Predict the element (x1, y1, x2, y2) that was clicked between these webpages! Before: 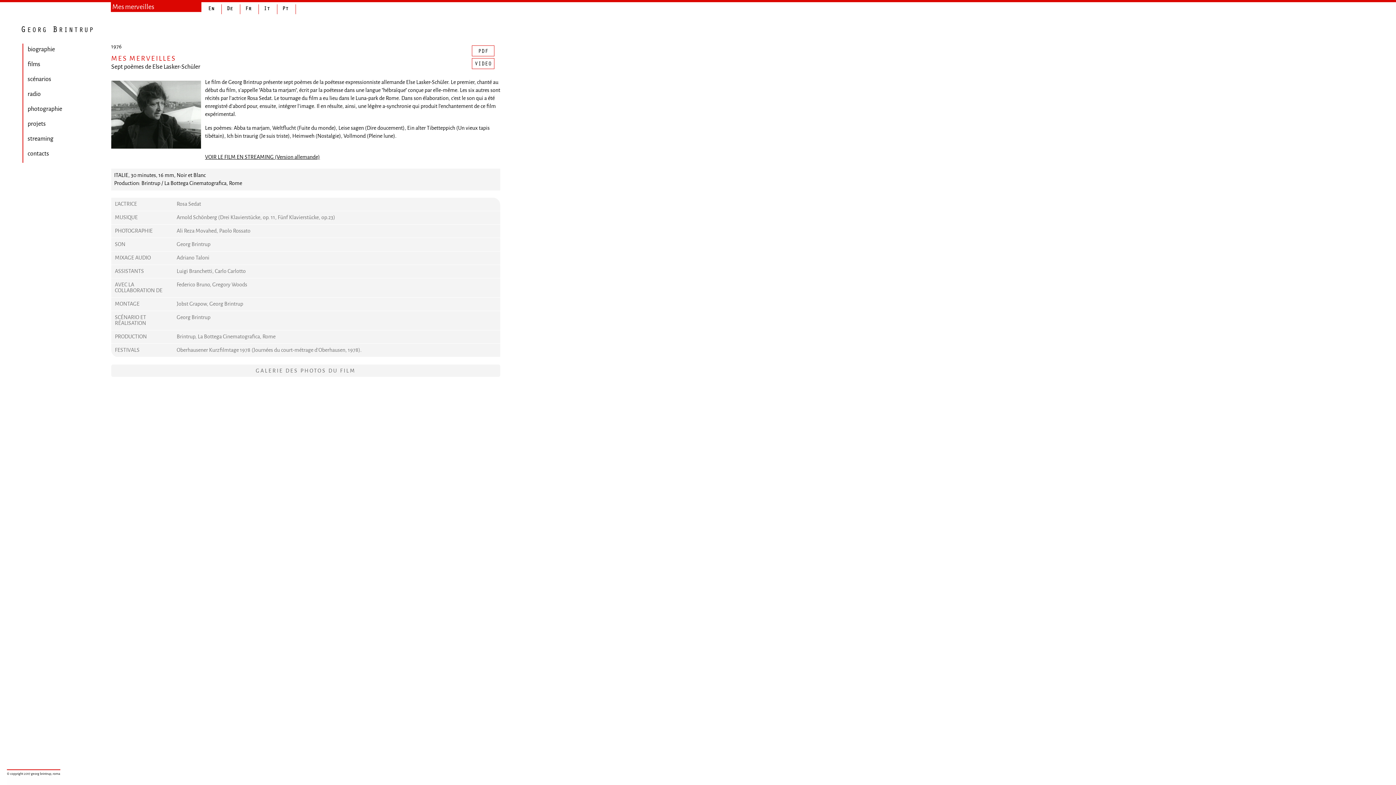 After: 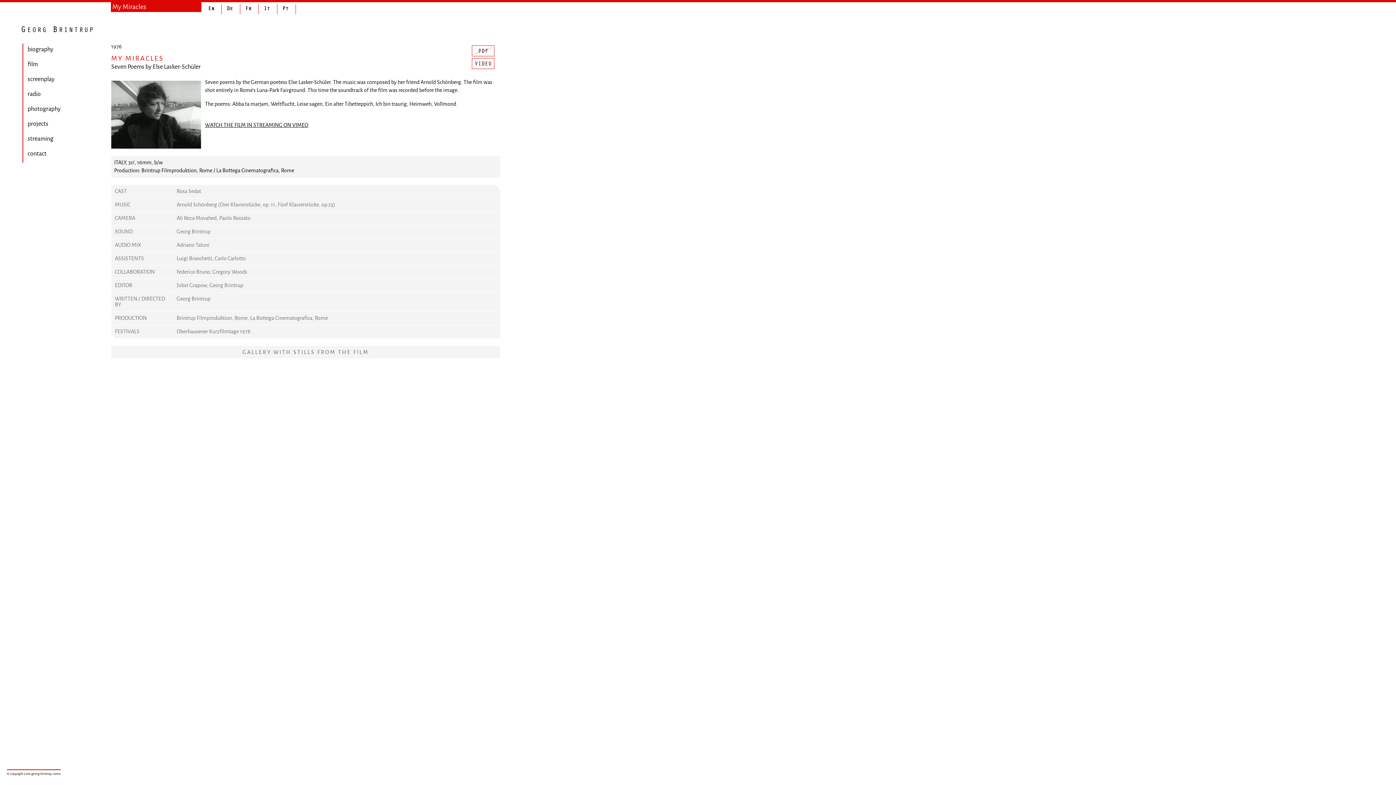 Action: bbox: (203, 4, 221, 14)